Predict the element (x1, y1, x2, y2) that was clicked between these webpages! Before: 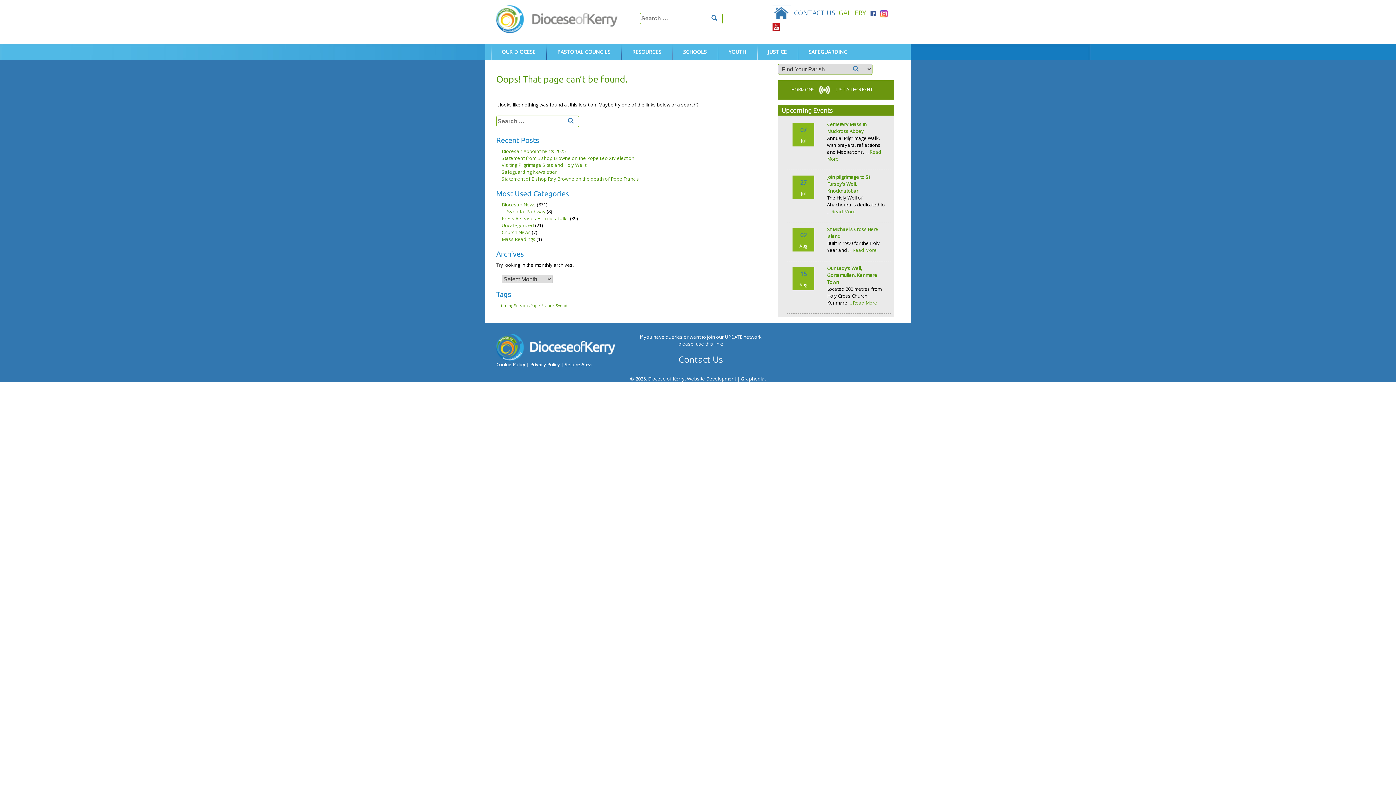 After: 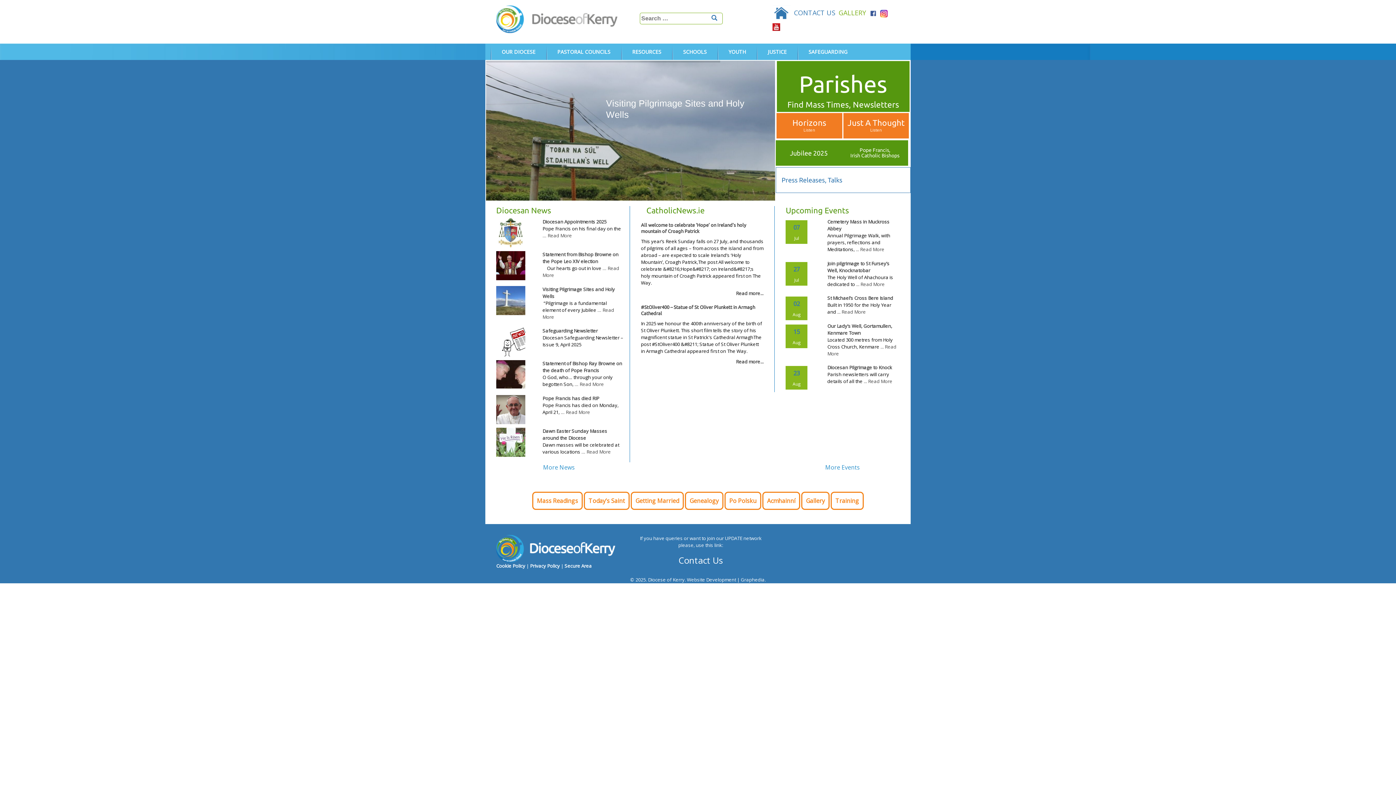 Action: bbox: (496, 15, 617, 21)